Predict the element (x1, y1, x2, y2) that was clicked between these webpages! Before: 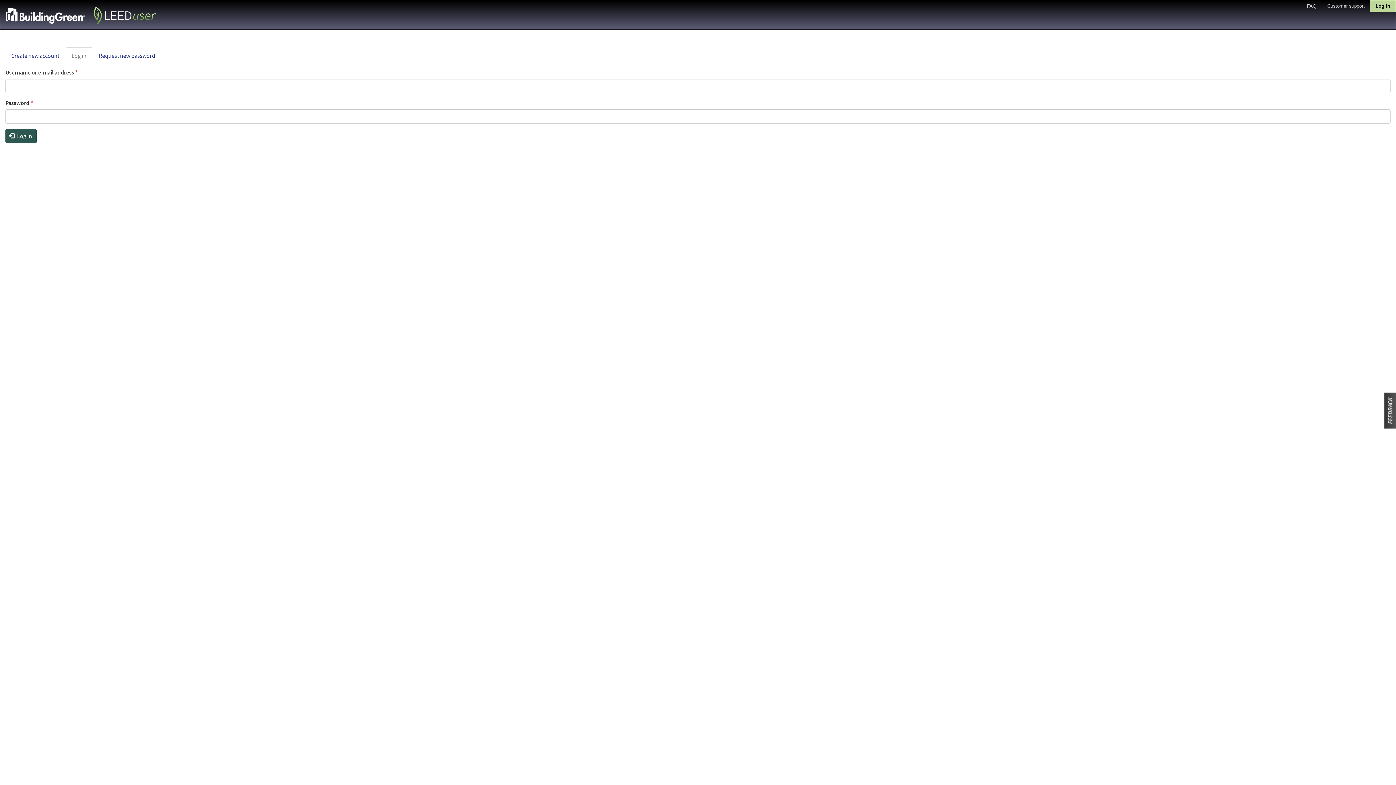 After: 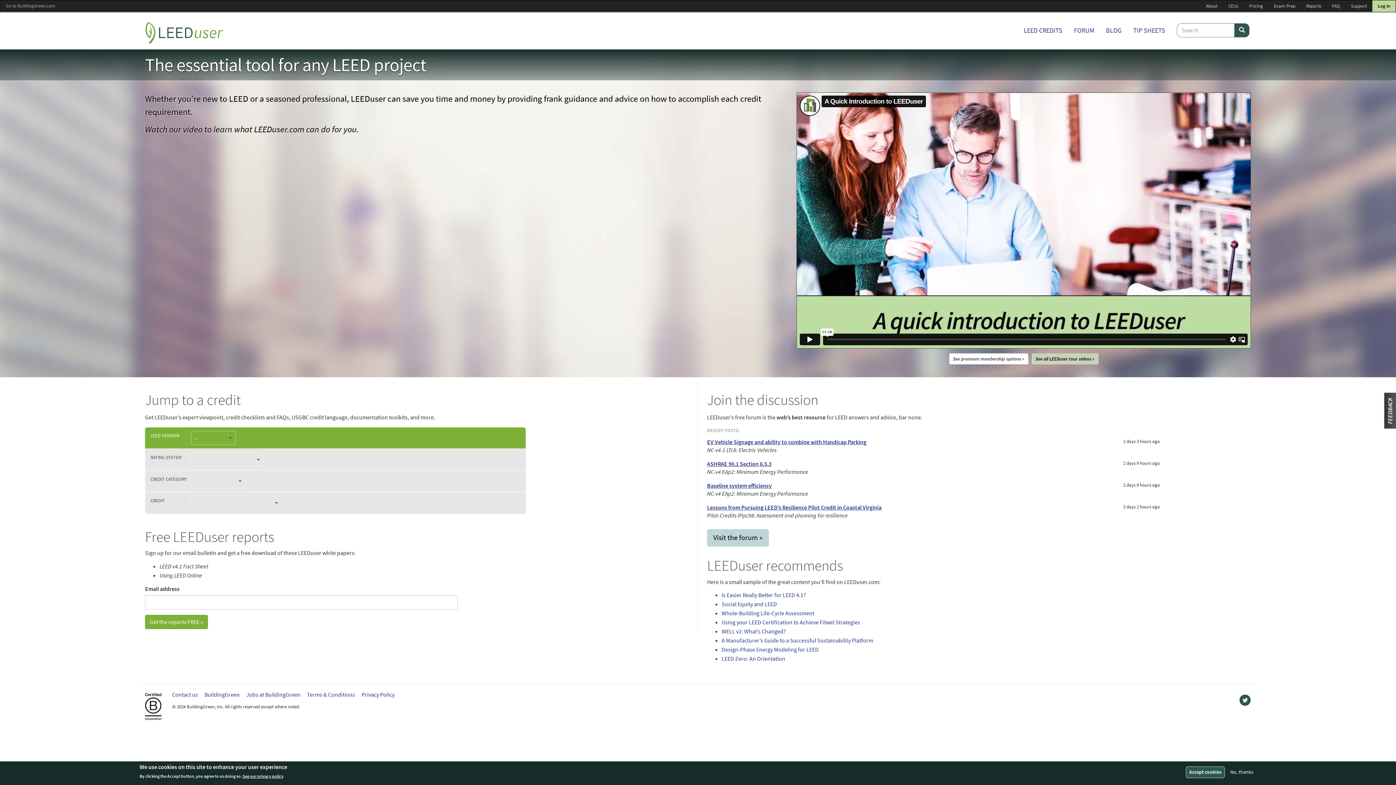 Action: bbox: (88, 7, 157, 20)